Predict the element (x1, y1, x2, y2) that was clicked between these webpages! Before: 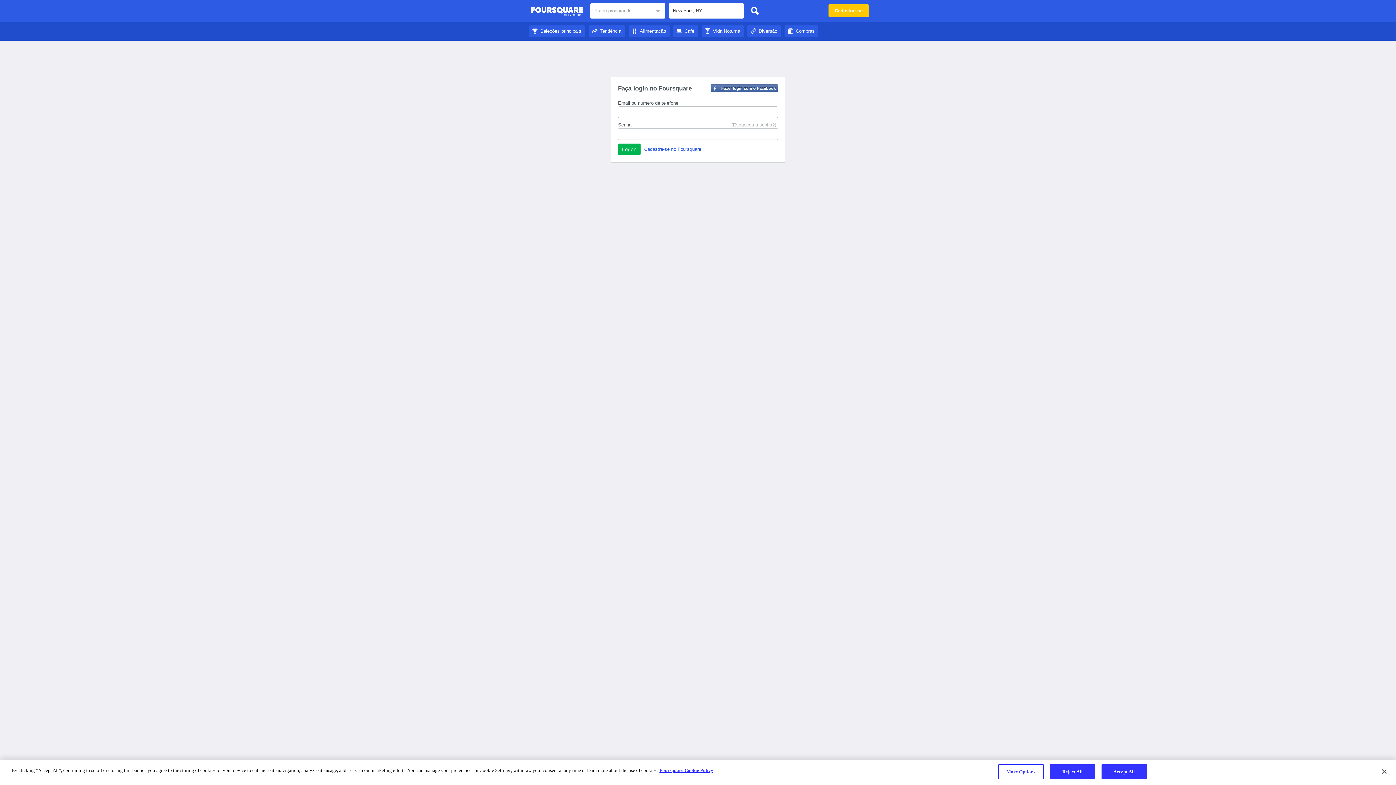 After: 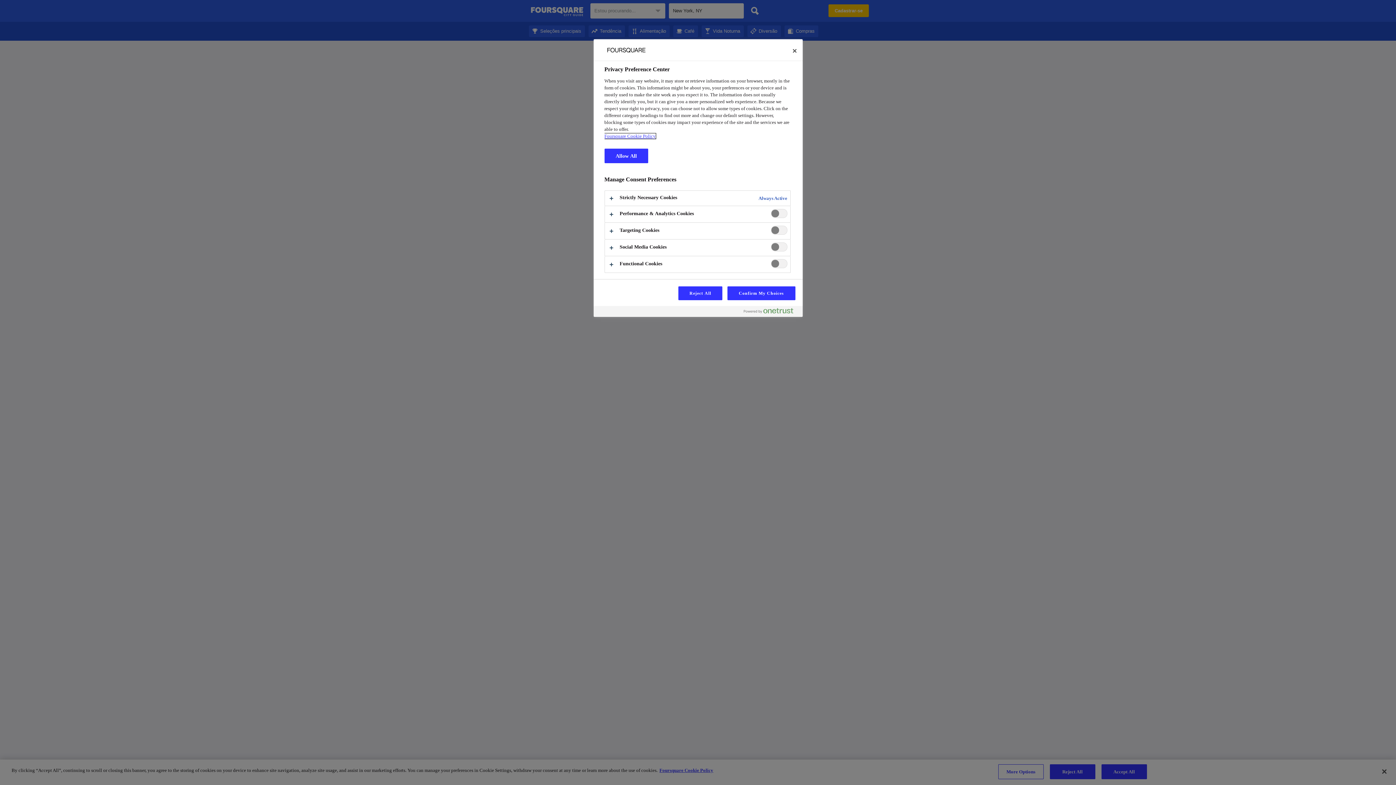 Action: label: More Options bbox: (998, 764, 1043, 779)